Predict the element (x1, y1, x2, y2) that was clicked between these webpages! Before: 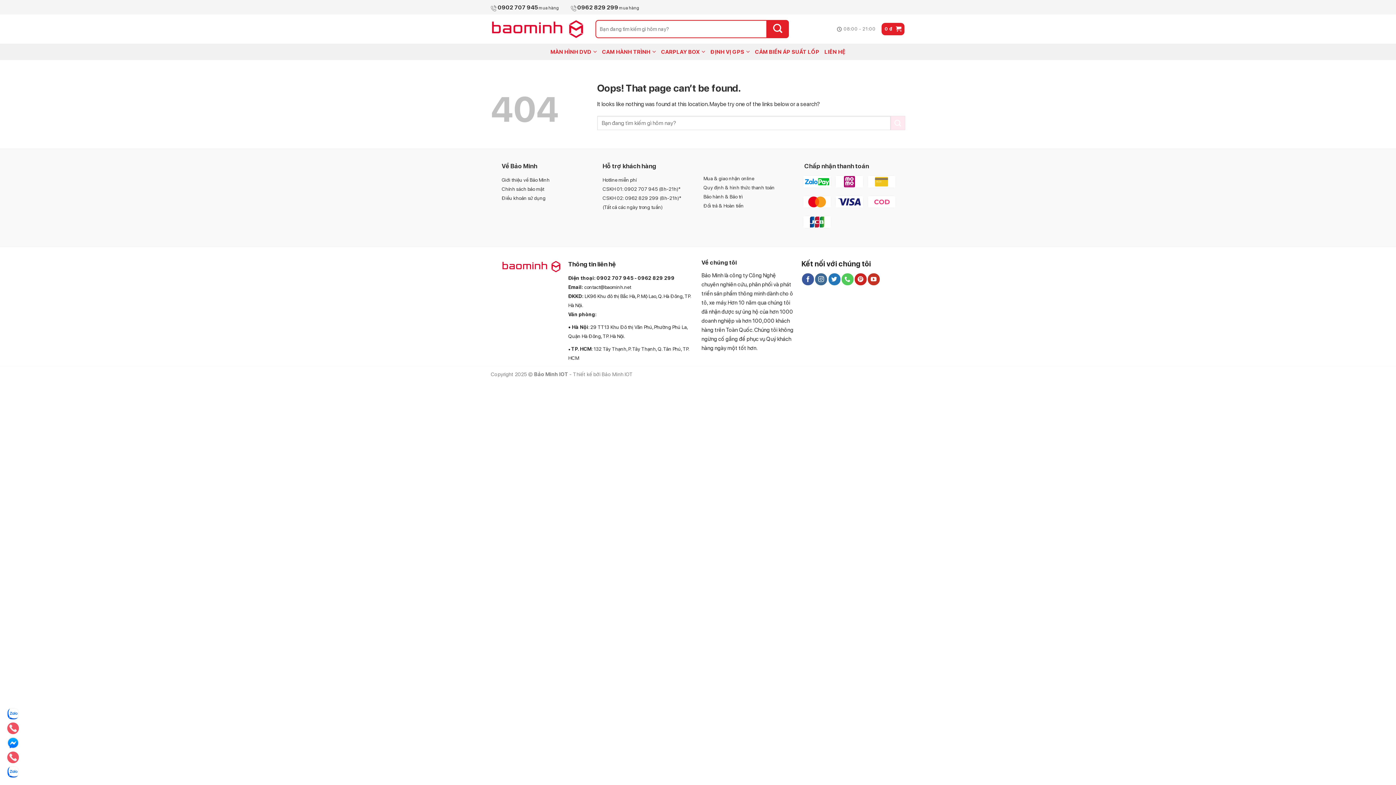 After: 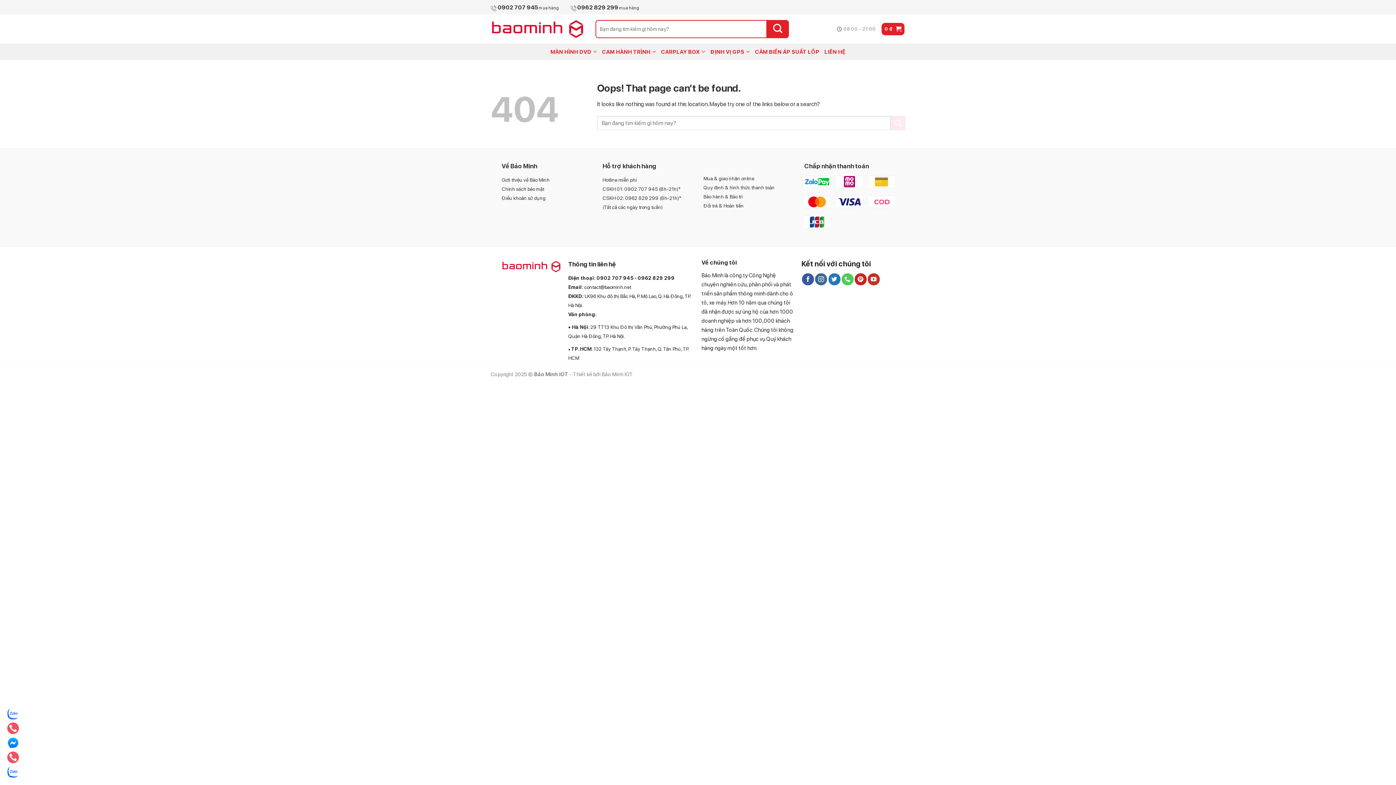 Action: bbox: (802, 195, 831, 212)